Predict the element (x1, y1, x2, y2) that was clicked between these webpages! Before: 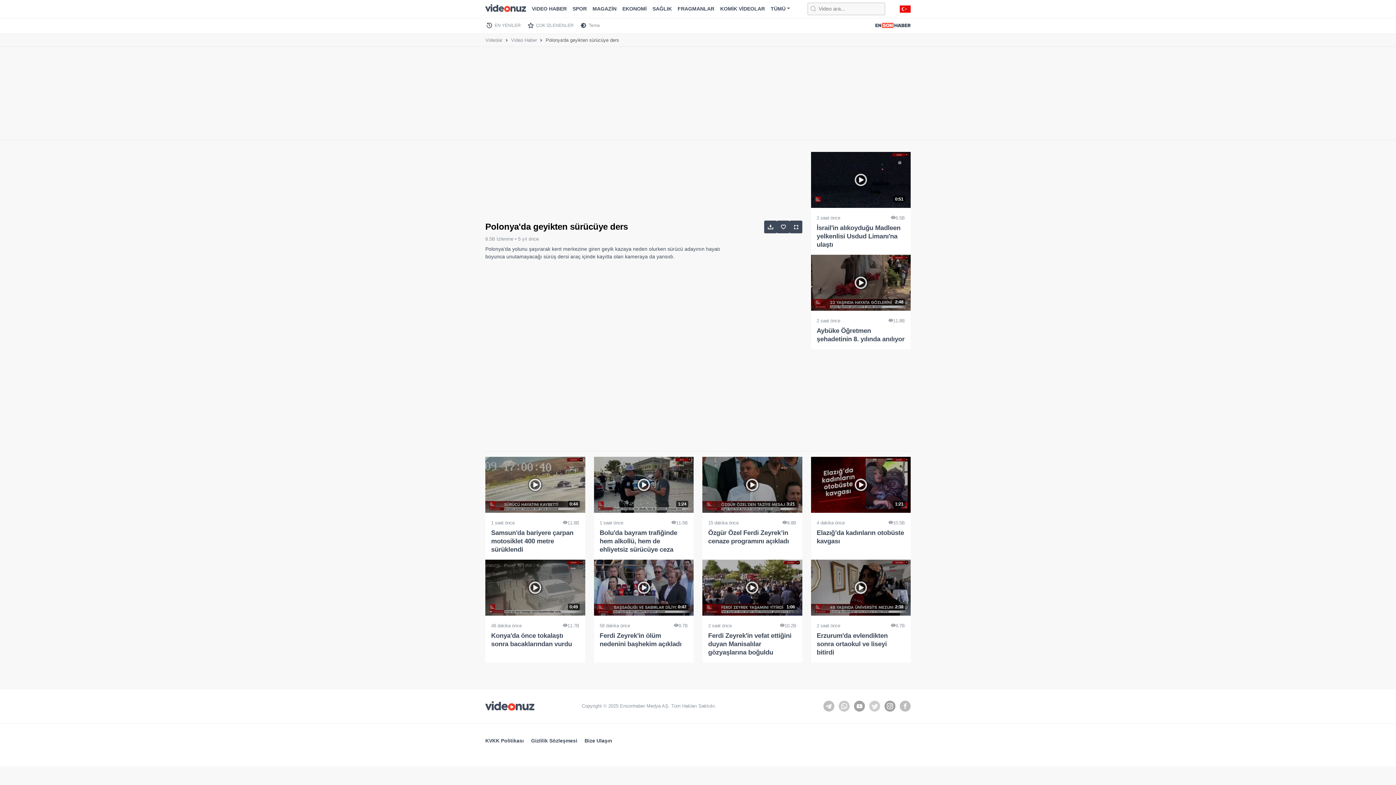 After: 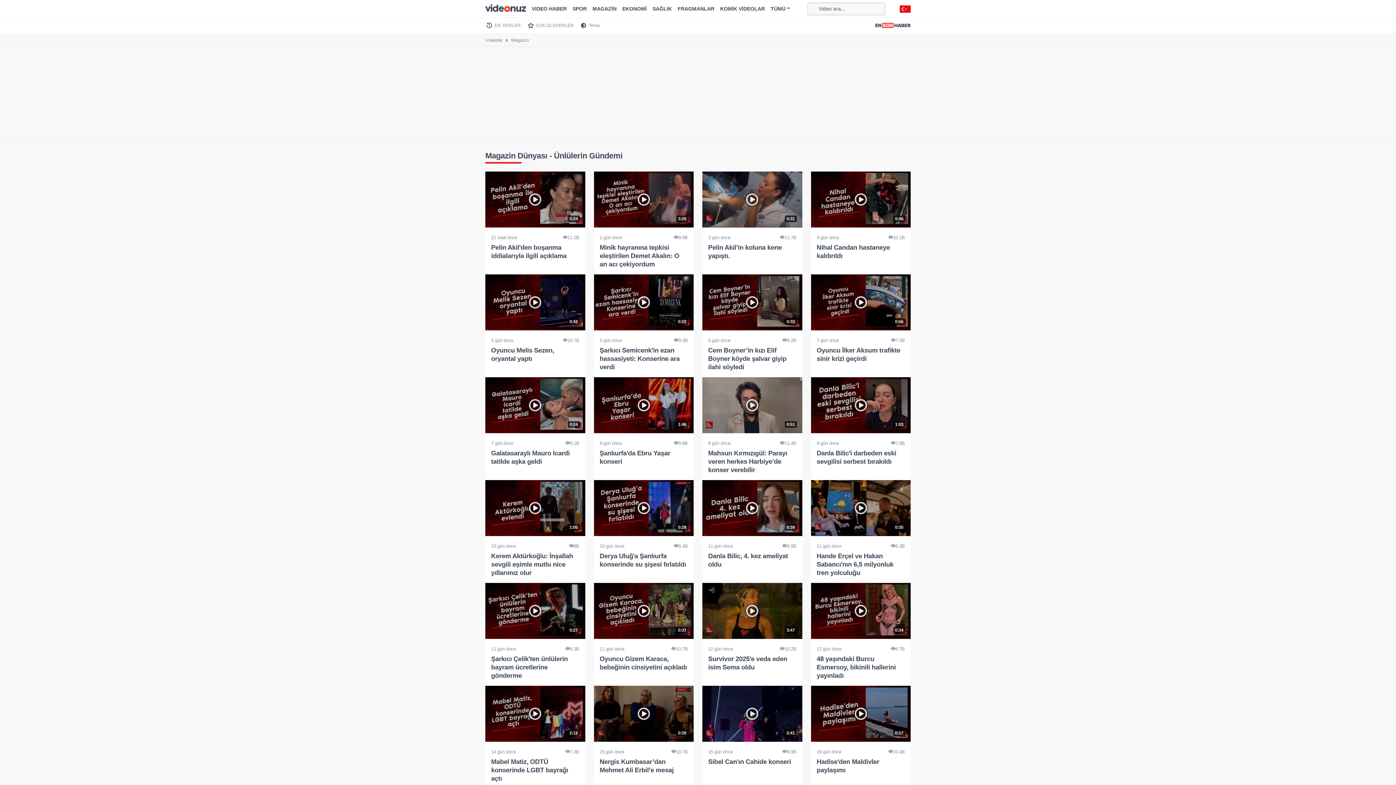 Action: bbox: (589, 3, 619, 14) label: MAGAZİN